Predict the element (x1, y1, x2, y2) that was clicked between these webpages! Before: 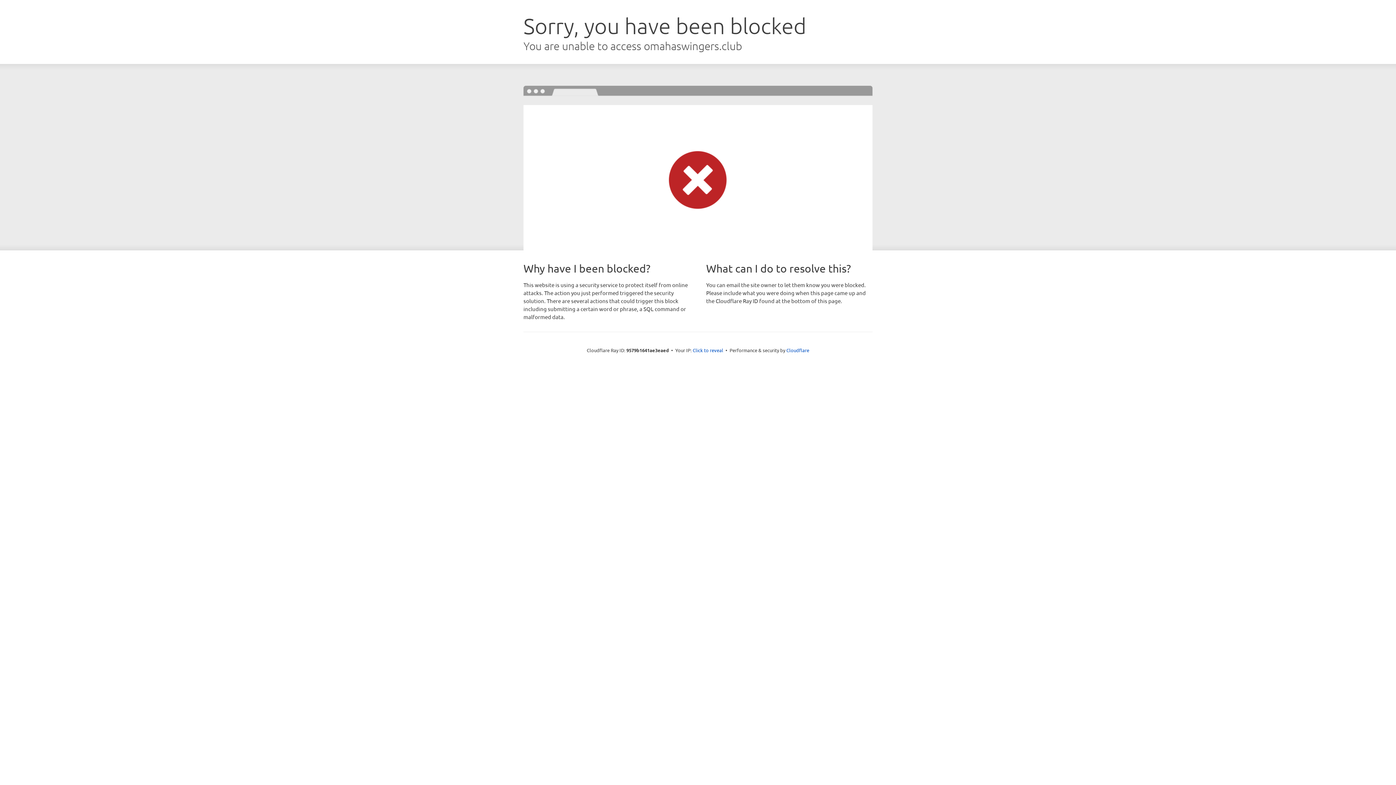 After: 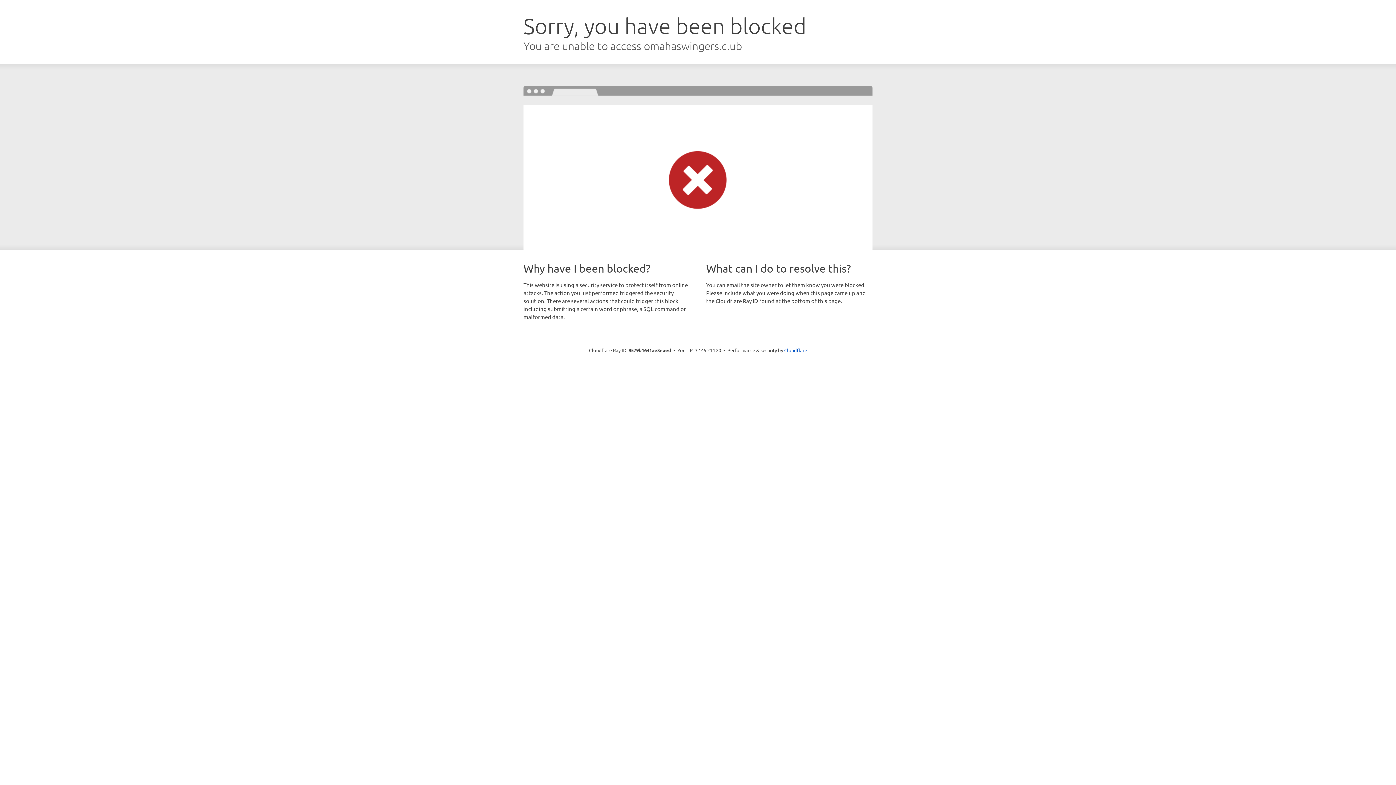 Action: label: Click to reveal bbox: (692, 346, 723, 353)